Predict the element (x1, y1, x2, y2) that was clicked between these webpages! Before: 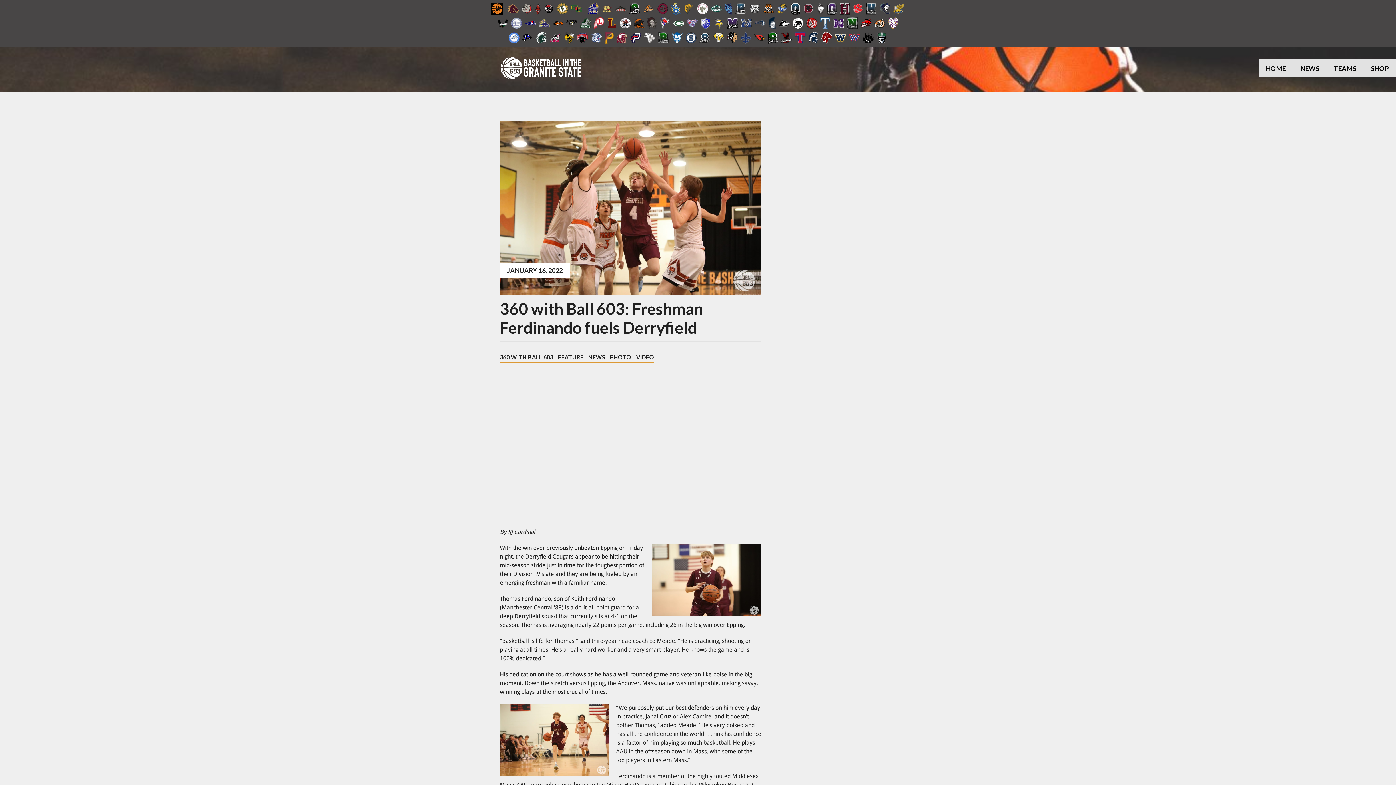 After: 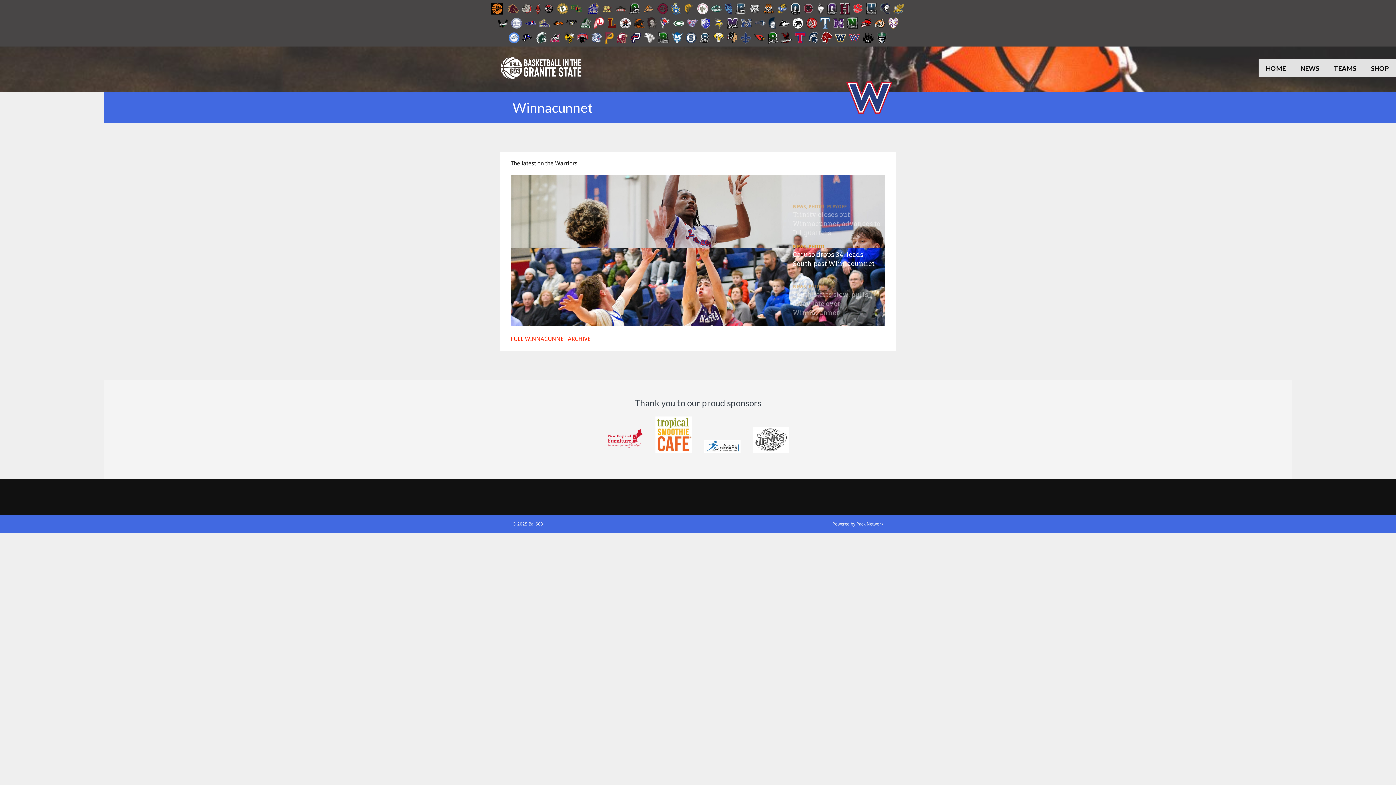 Action: bbox: (848, 32, 860, 43)